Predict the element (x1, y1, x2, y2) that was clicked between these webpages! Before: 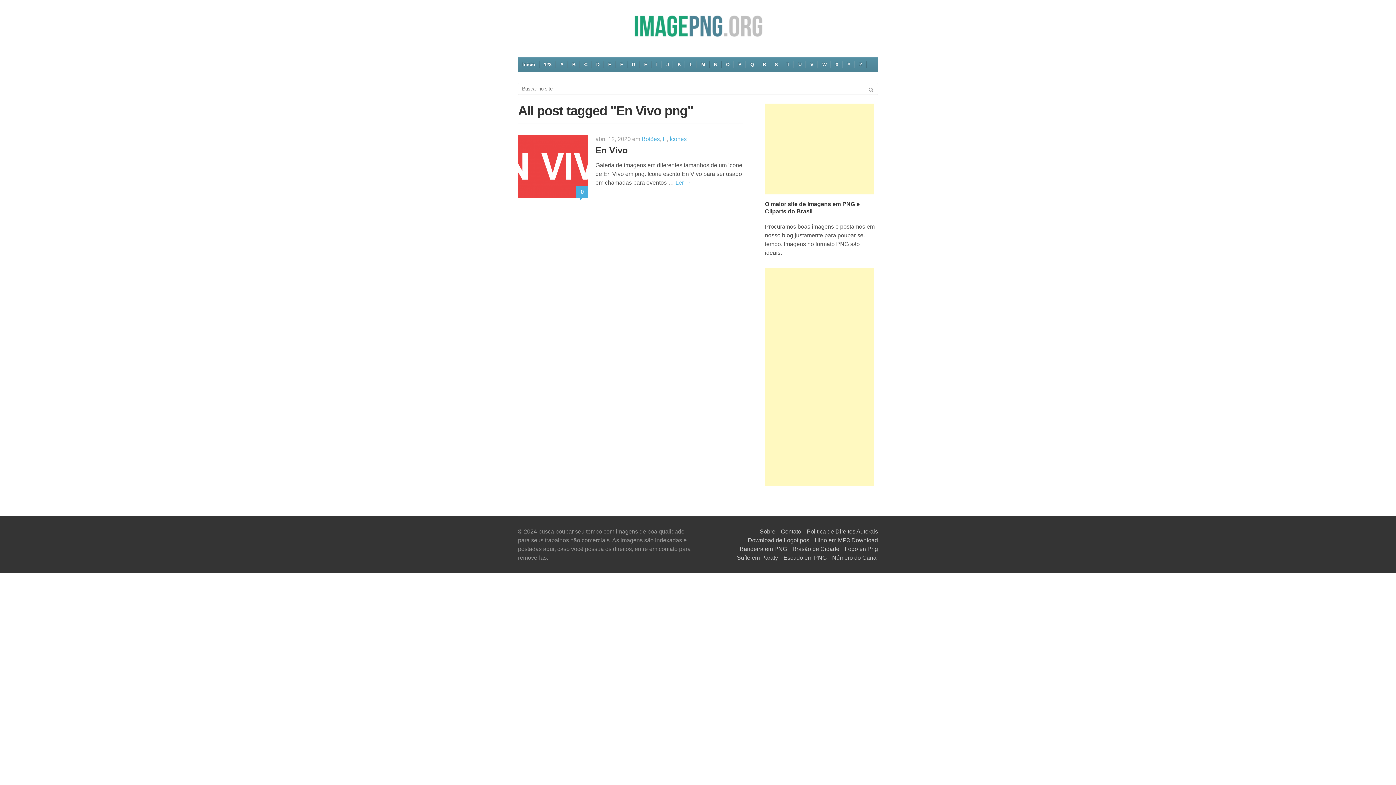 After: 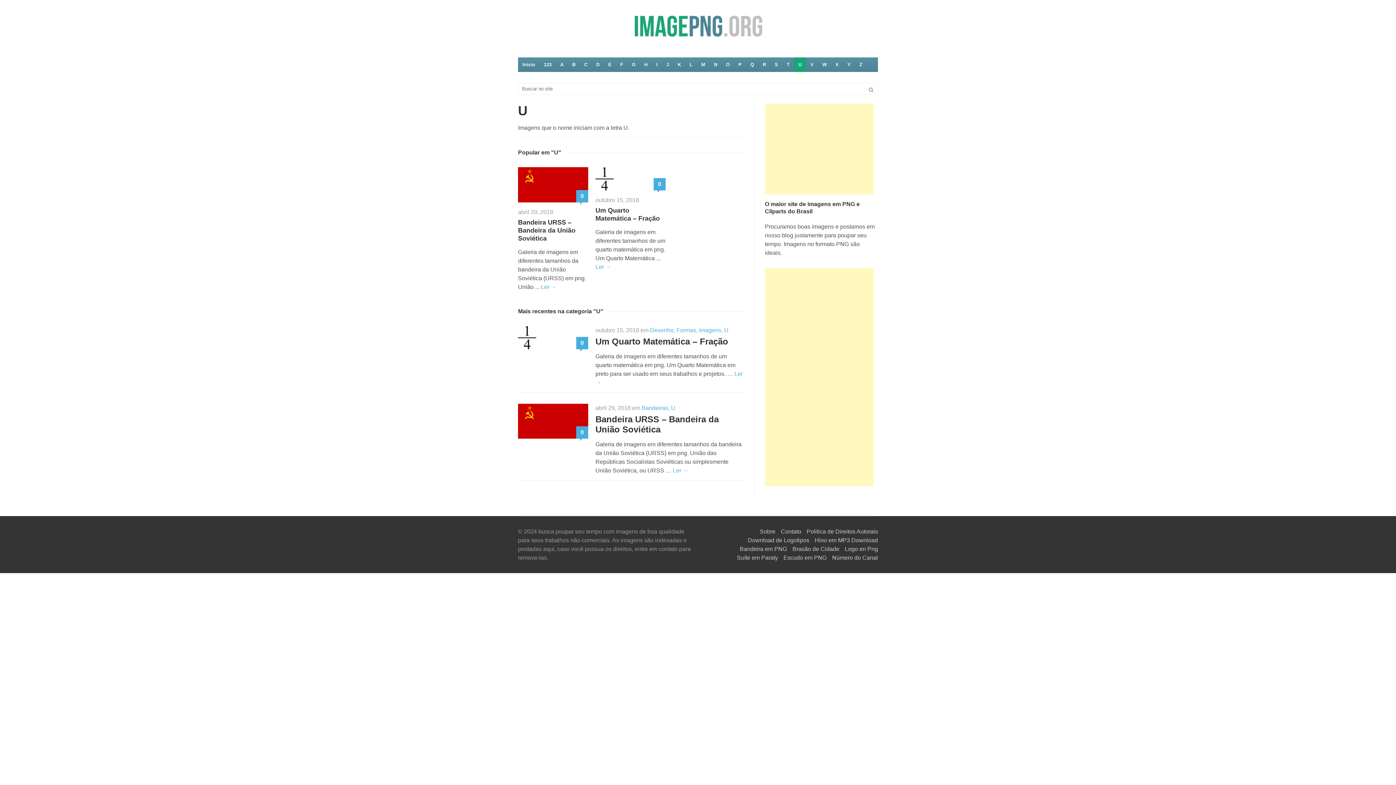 Action: label: U bbox: (794, 57, 806, 72)